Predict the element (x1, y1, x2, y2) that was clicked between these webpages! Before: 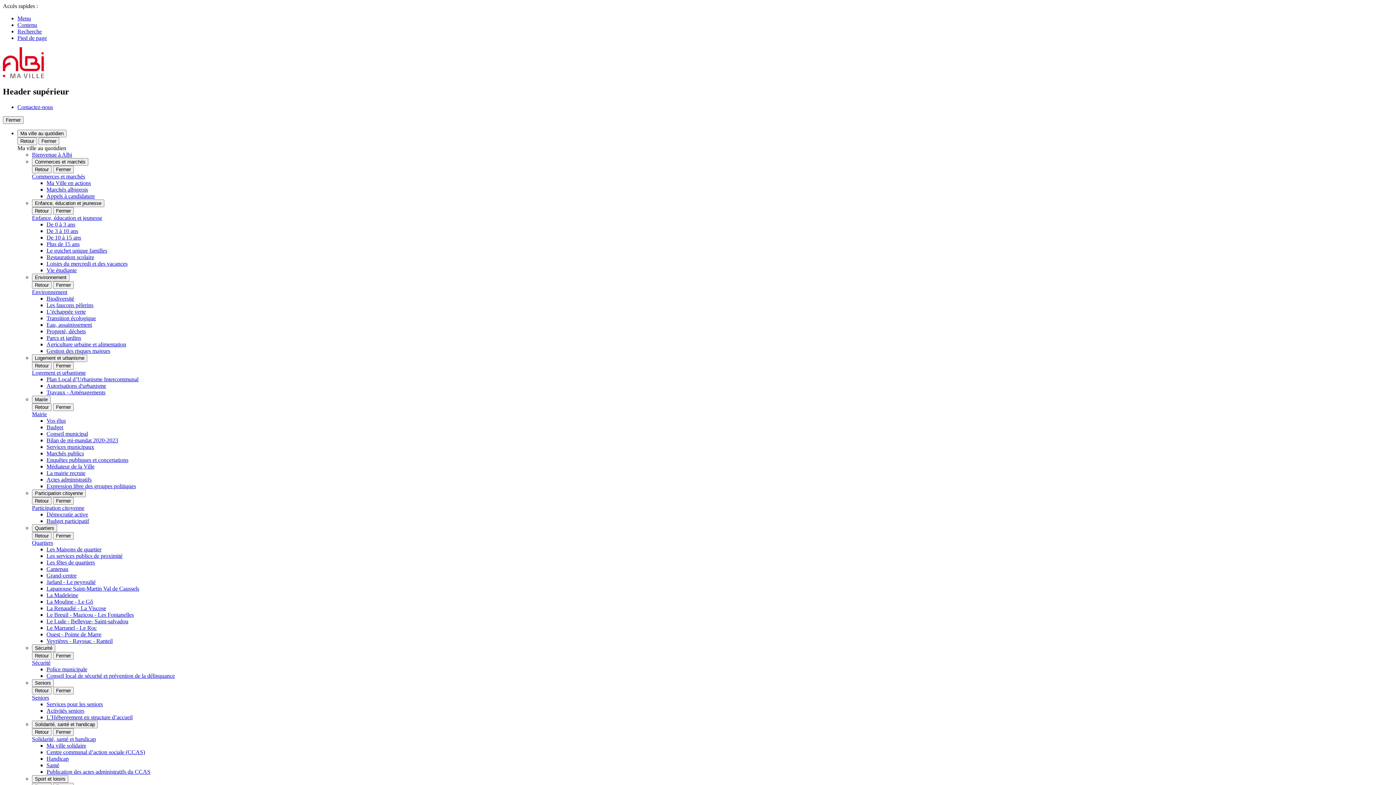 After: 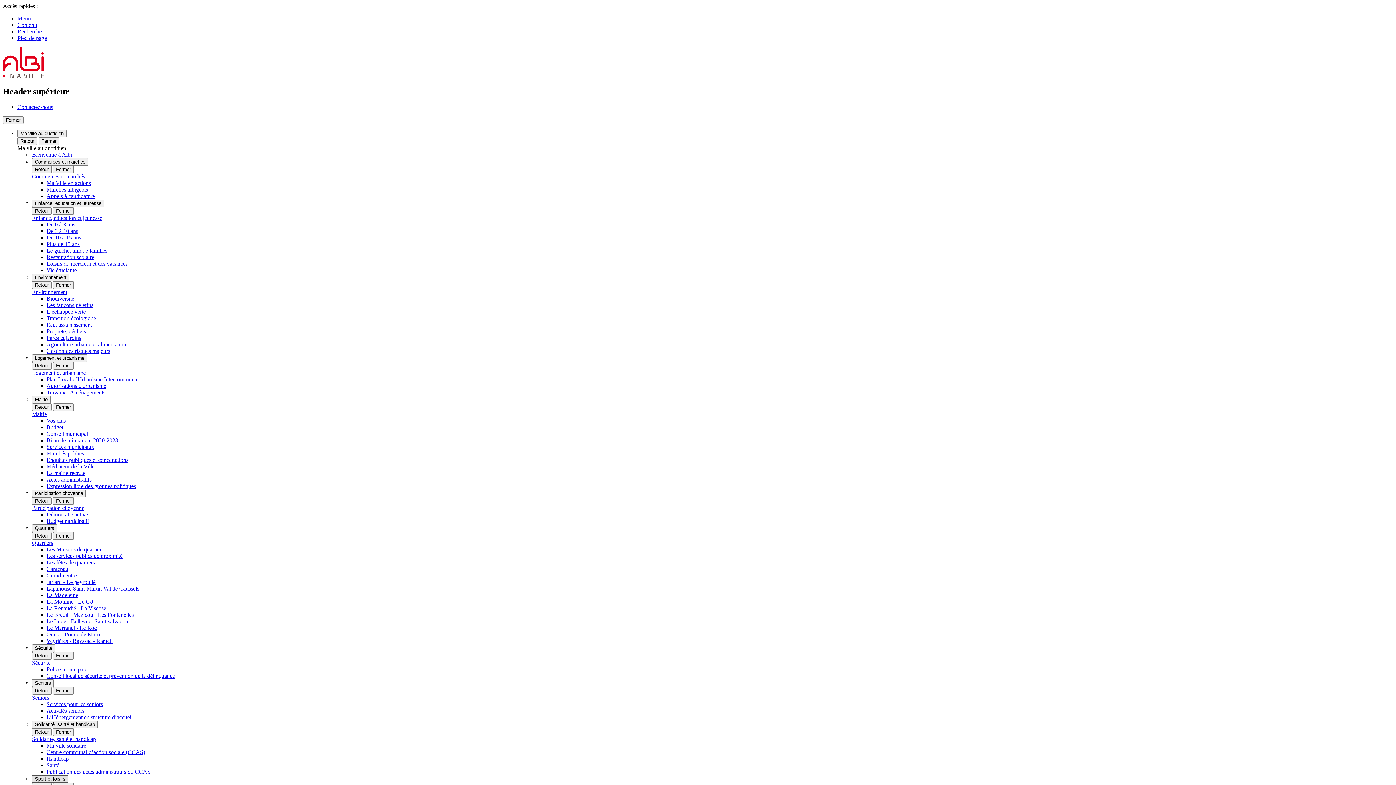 Action: bbox: (32, 775, 68, 783) label: Ouvrir le sous-menu Sport et loisirs